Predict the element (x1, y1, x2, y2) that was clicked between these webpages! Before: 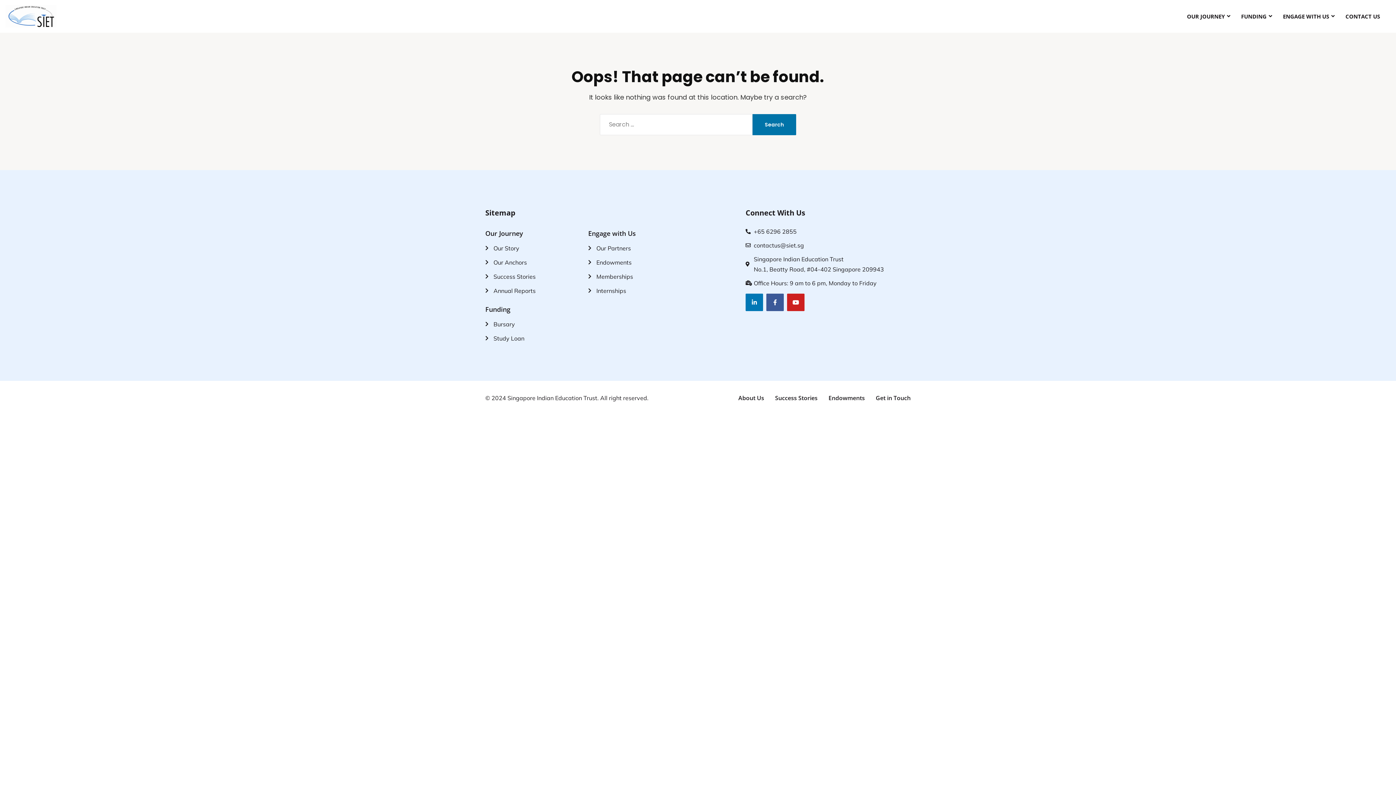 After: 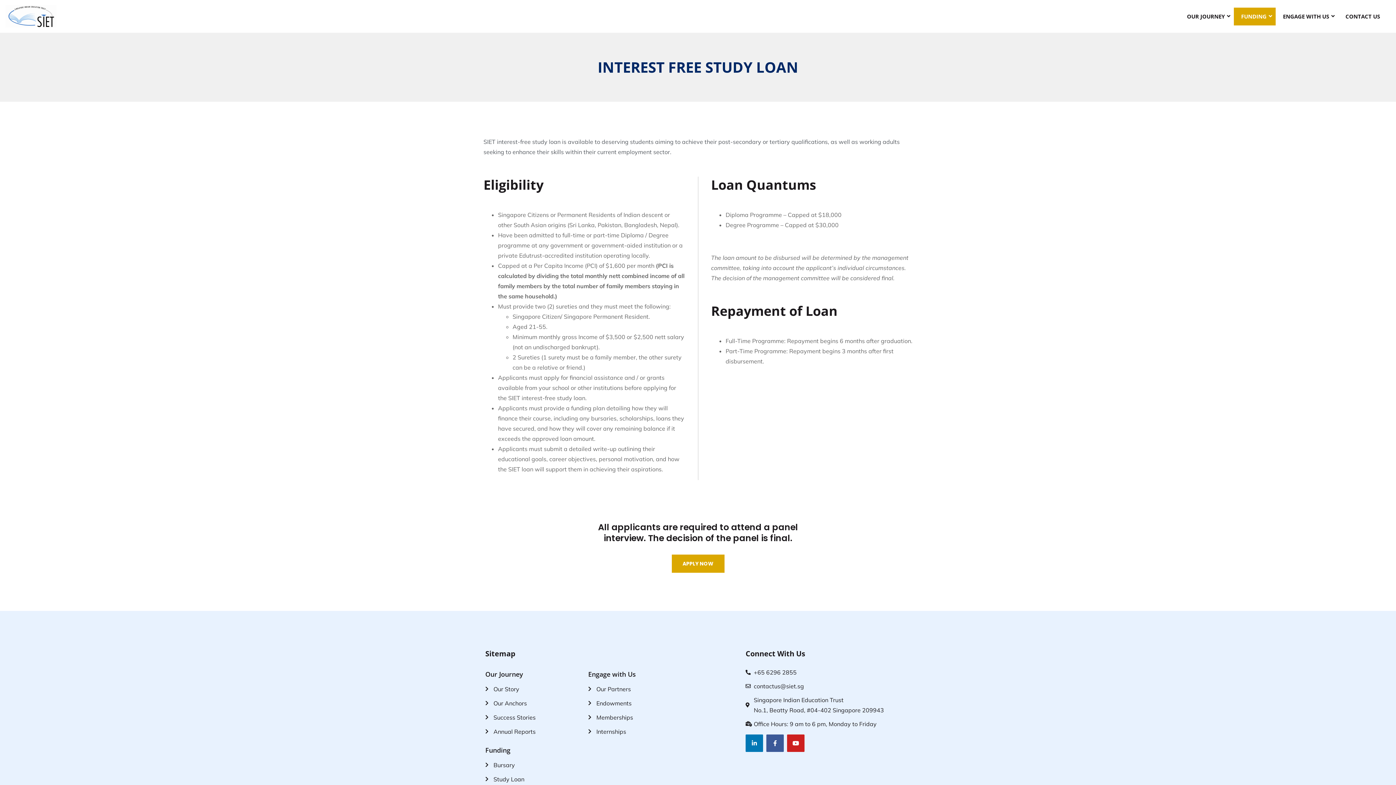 Action: label: Study Loan bbox: (485, 334, 577, 342)